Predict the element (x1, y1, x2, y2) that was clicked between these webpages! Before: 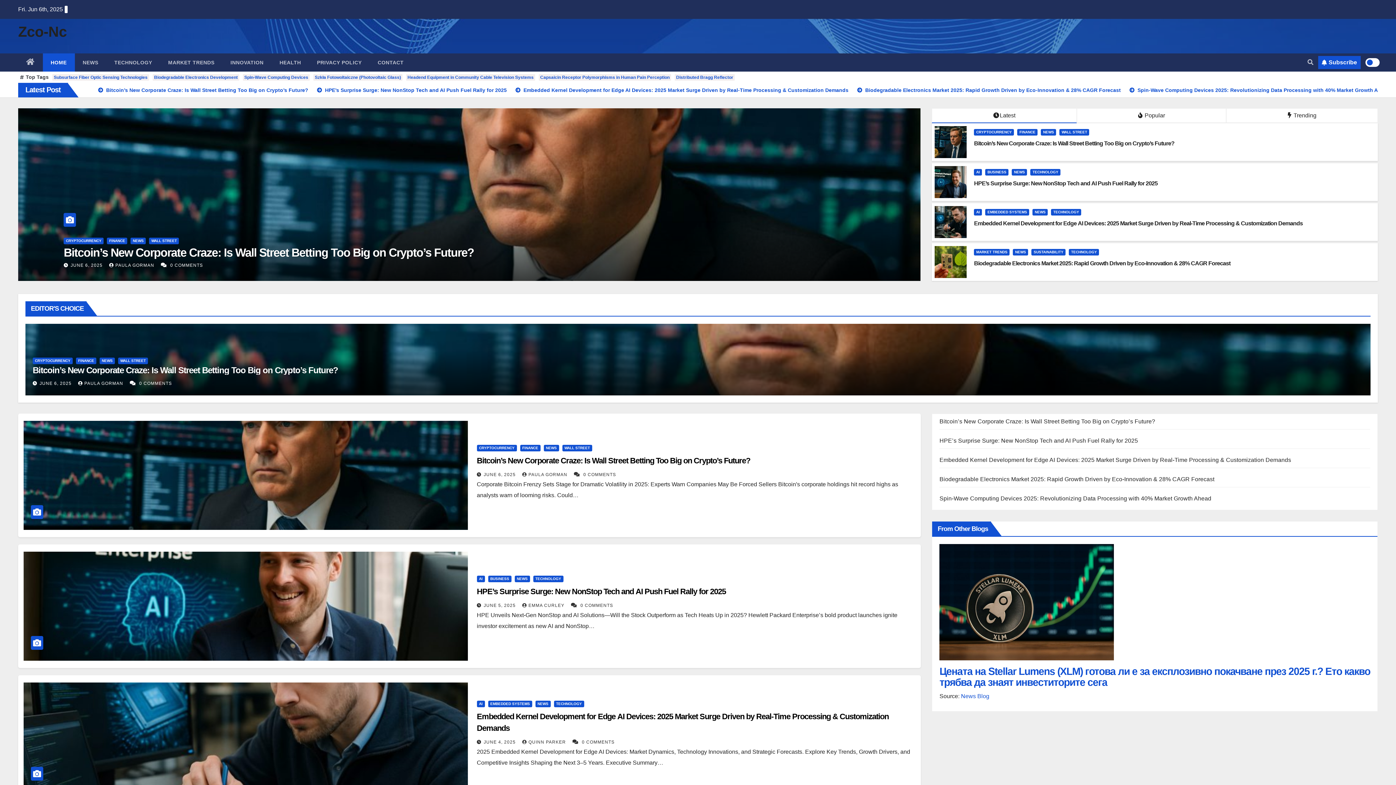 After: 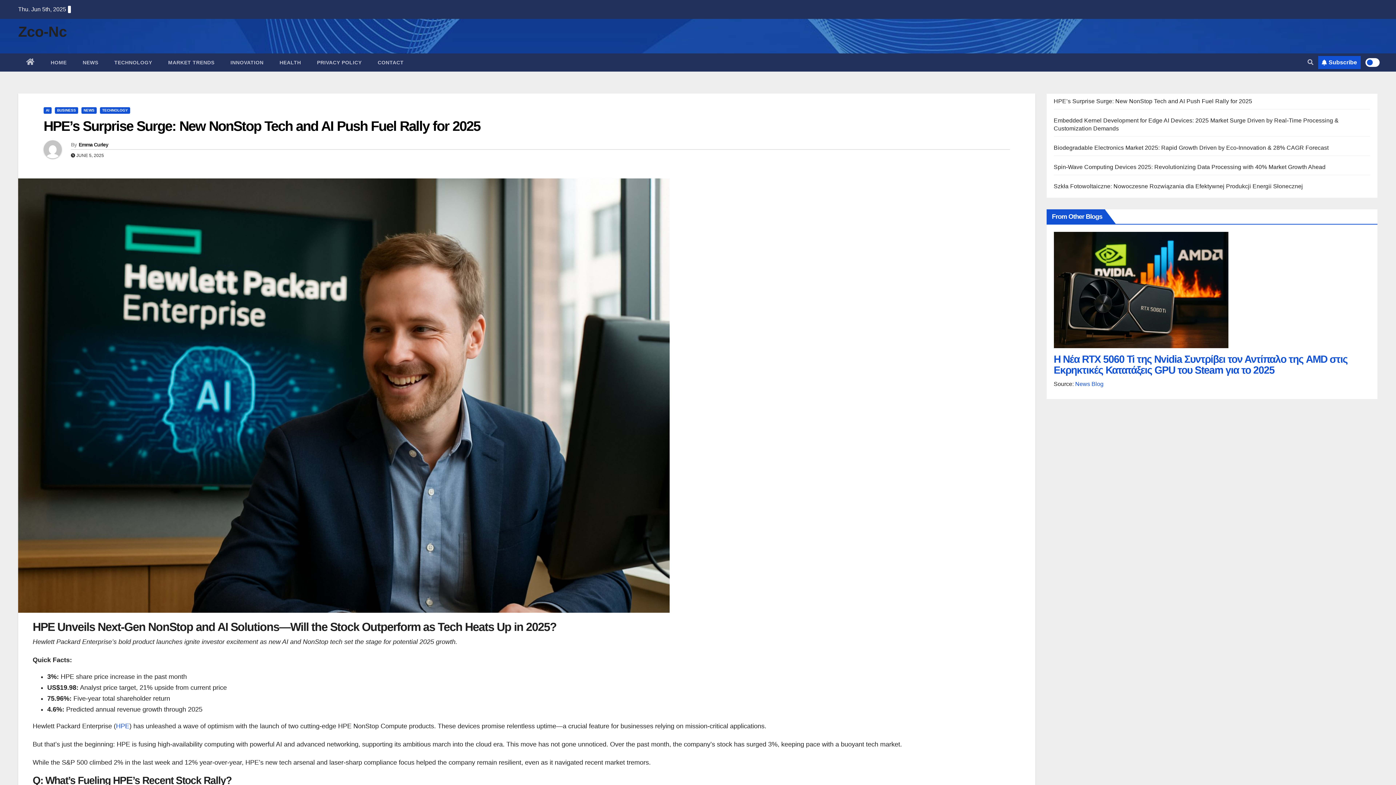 Action: label: 0 COMMENTS bbox: (580, 603, 613, 608)